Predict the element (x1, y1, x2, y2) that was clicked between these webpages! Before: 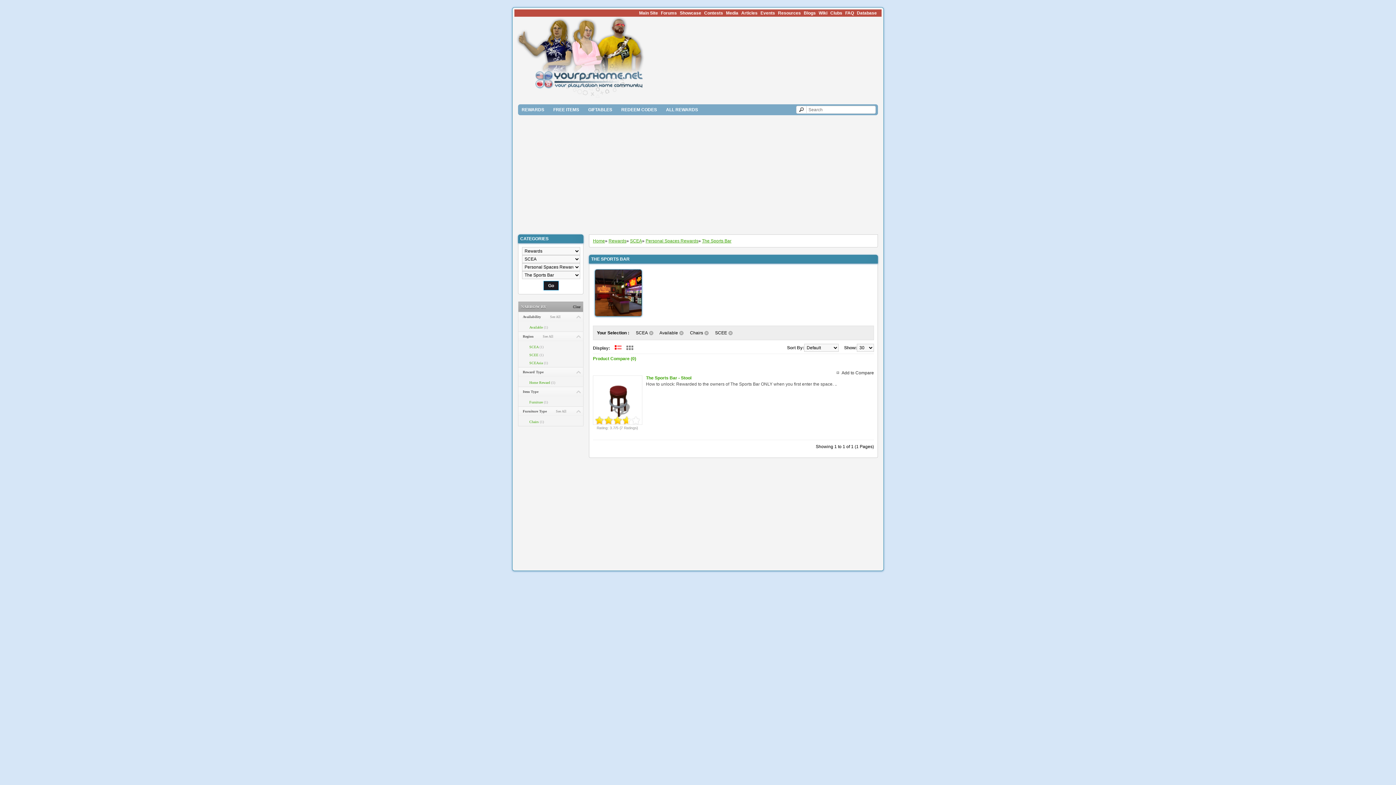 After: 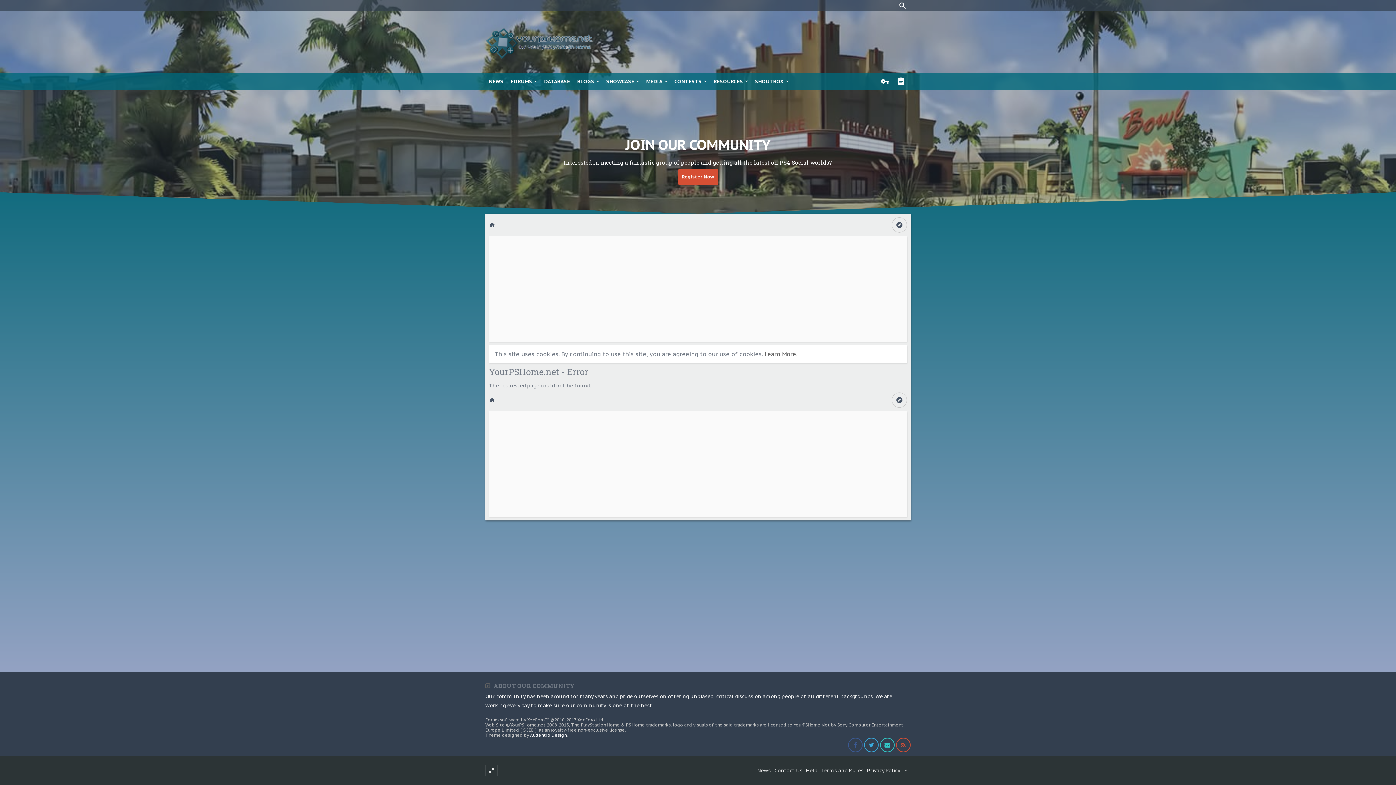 Action: bbox: (845, 10, 854, 15) label: FAQ